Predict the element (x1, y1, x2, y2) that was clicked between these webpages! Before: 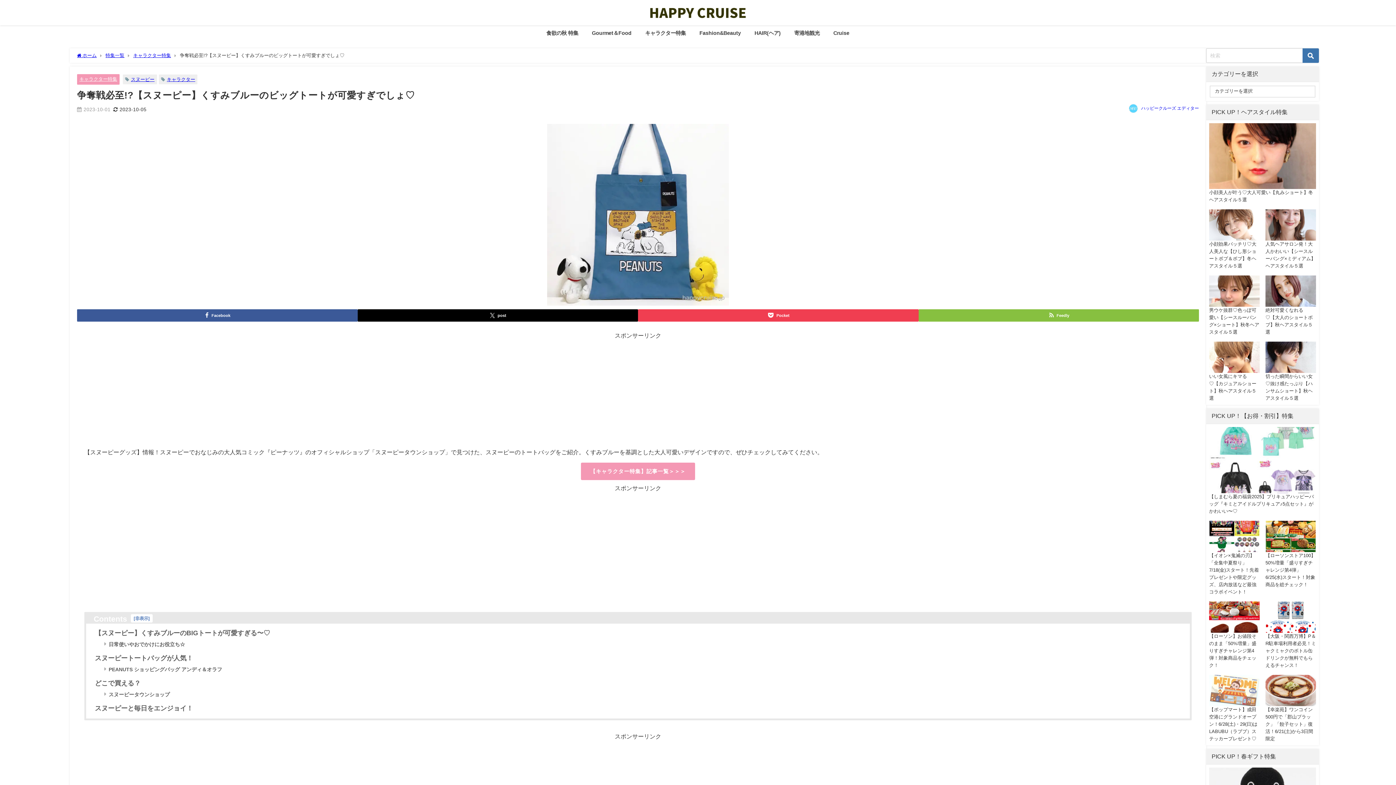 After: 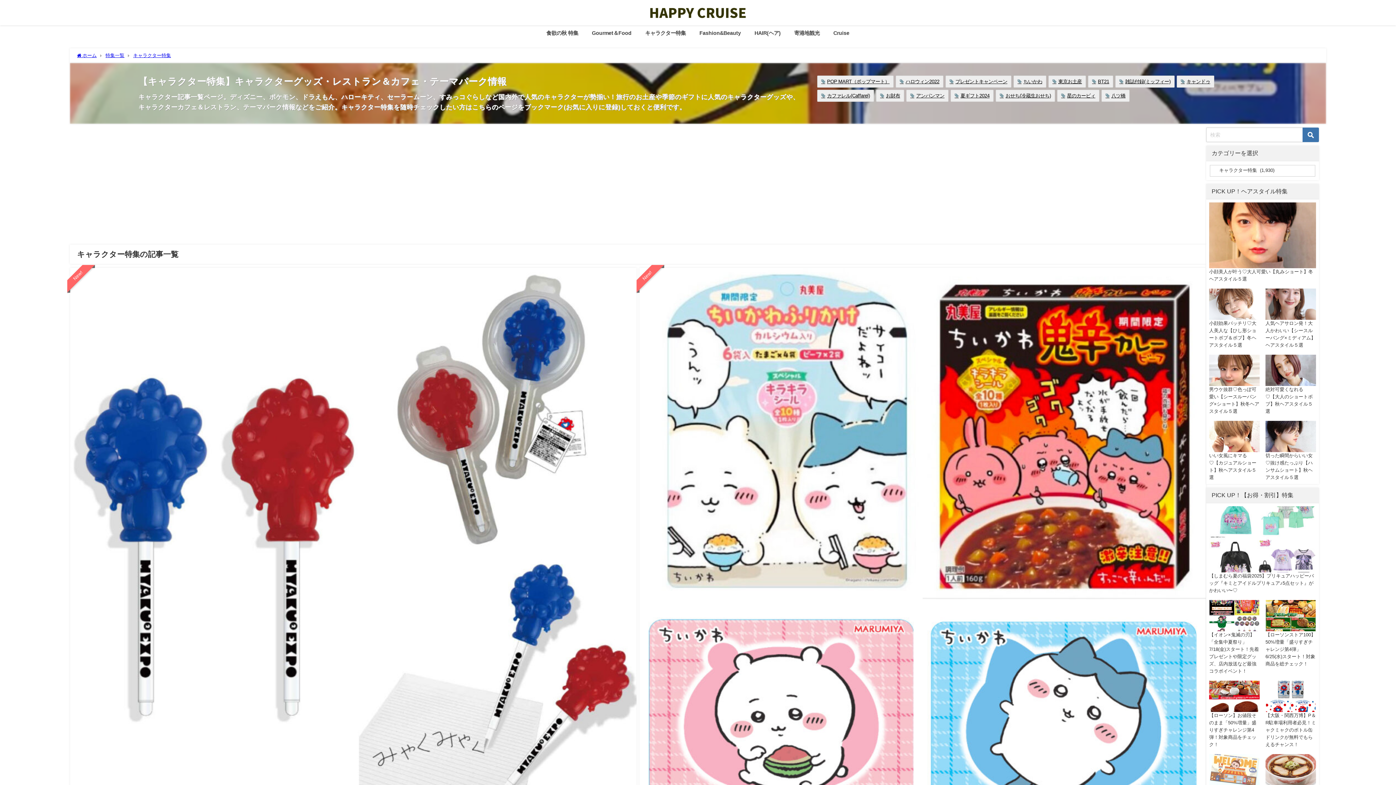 Action: label: キャラクター特集 bbox: (79, 76, 117, 81)